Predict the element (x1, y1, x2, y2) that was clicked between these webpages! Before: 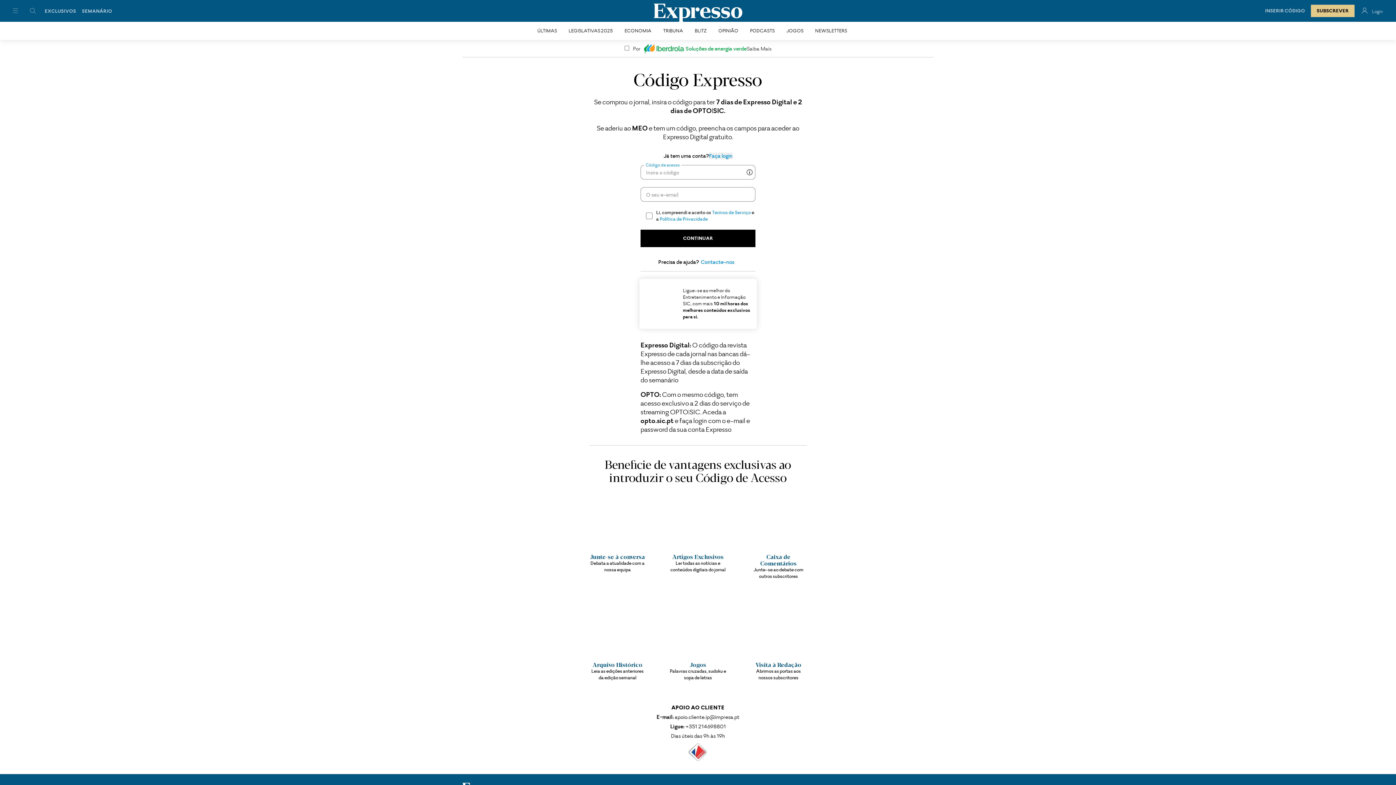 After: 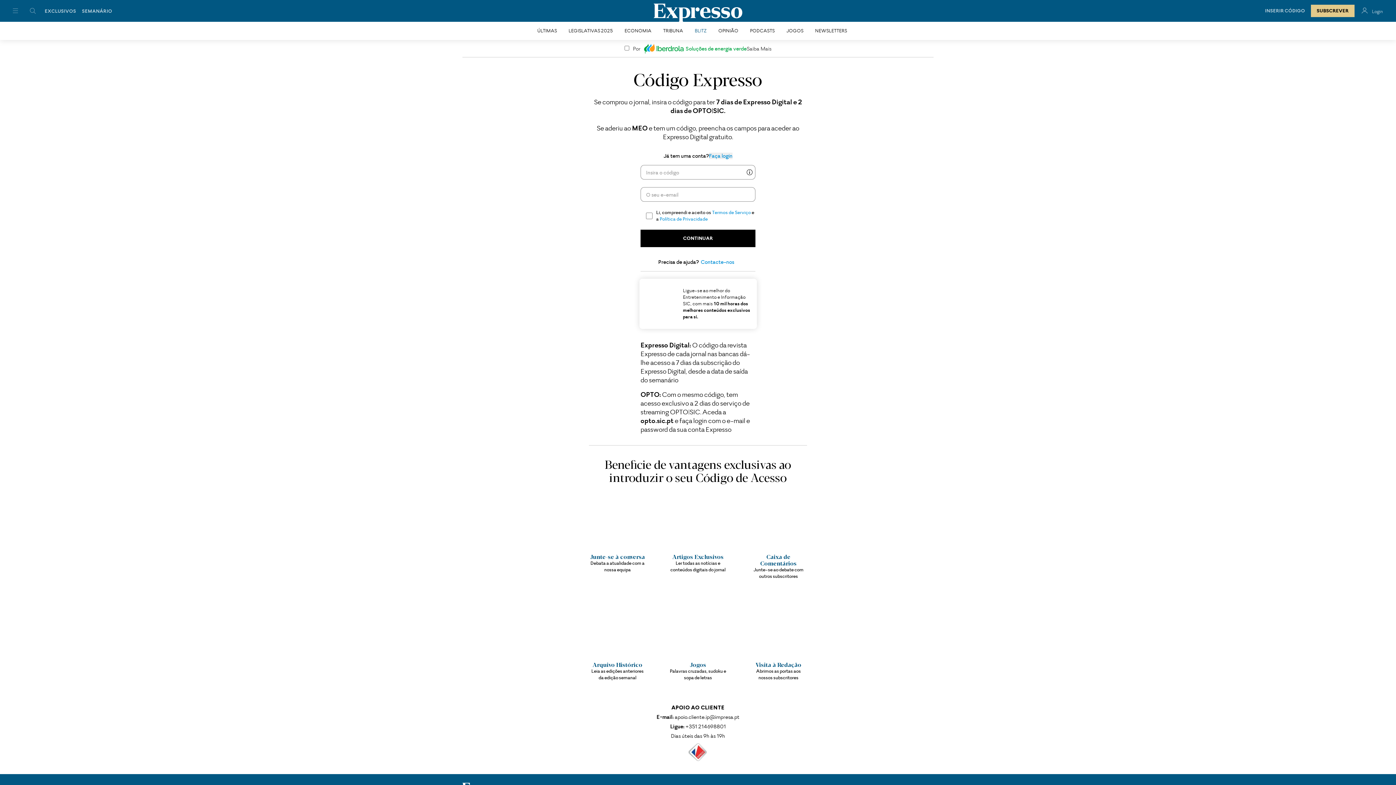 Action: label: BLITZ bbox: (694, 27, 706, 33)